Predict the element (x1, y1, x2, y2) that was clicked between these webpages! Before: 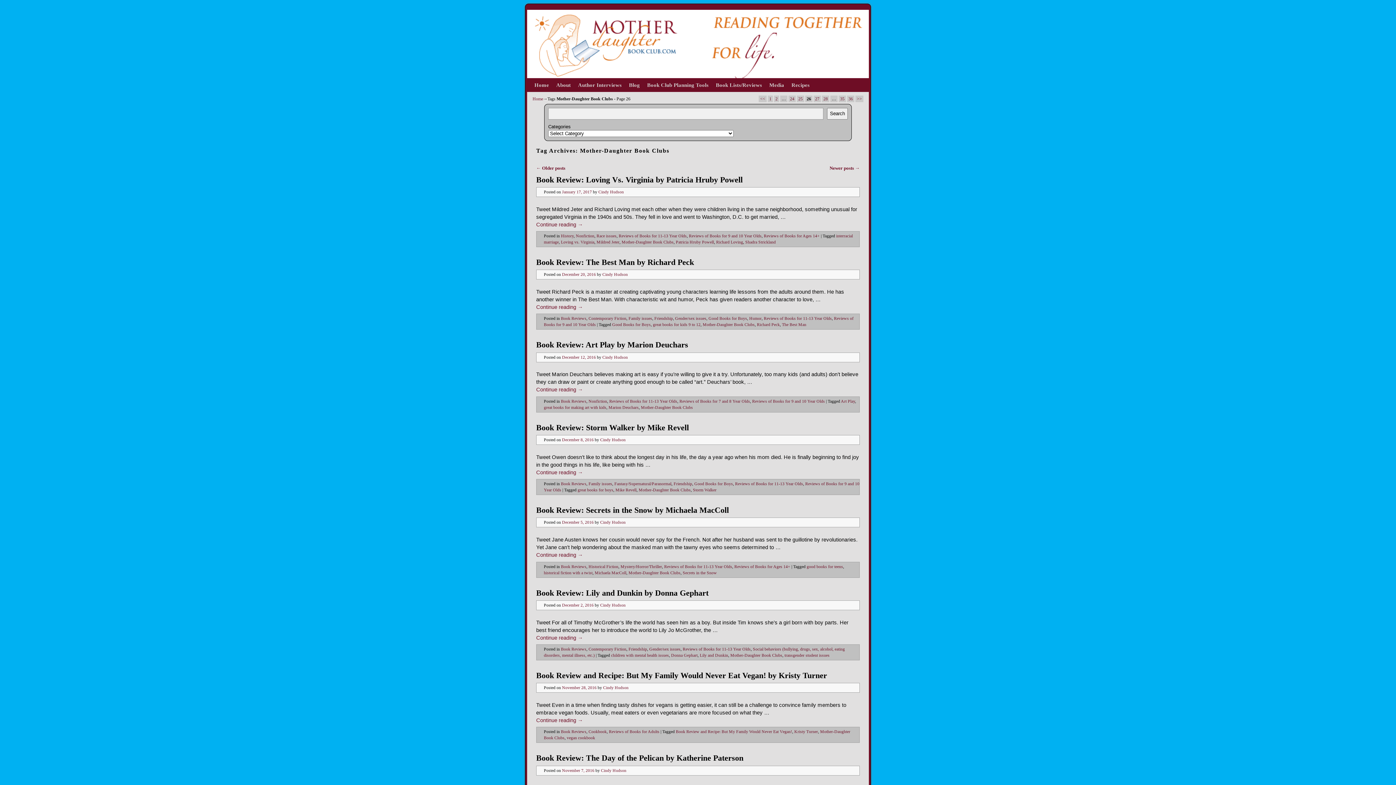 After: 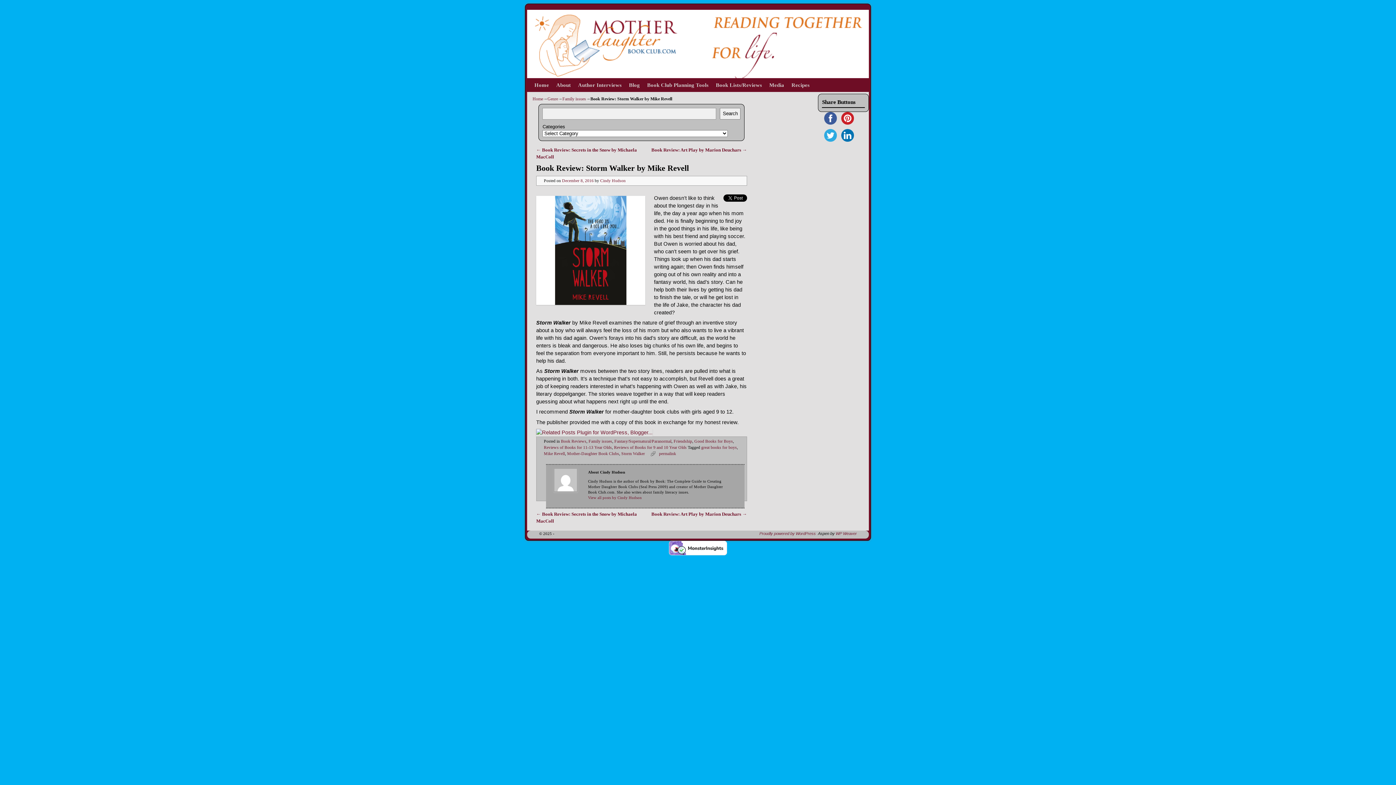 Action: bbox: (562, 437, 593, 442) label: December 8, 2016